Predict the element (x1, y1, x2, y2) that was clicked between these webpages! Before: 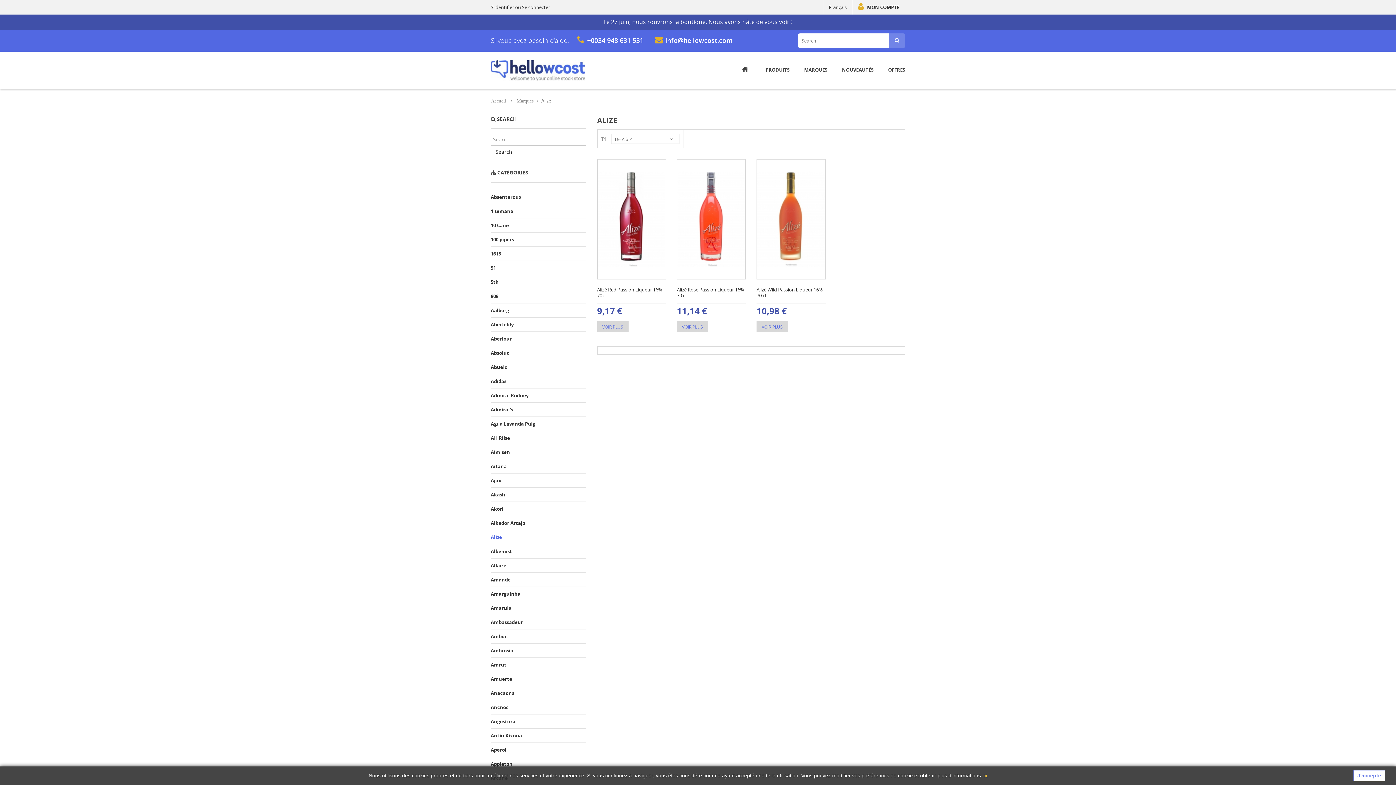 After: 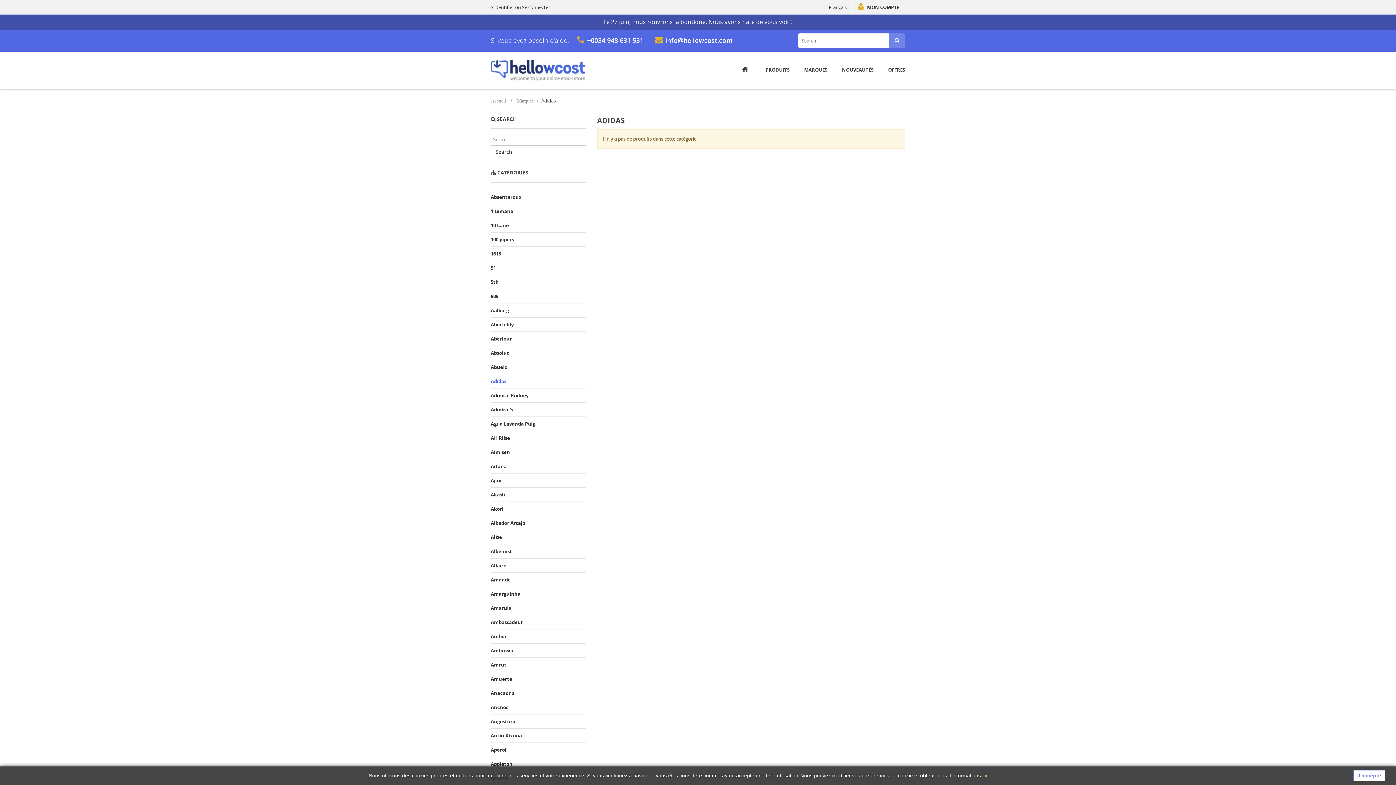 Action: bbox: (490, 376, 506, 387) label: Adidas